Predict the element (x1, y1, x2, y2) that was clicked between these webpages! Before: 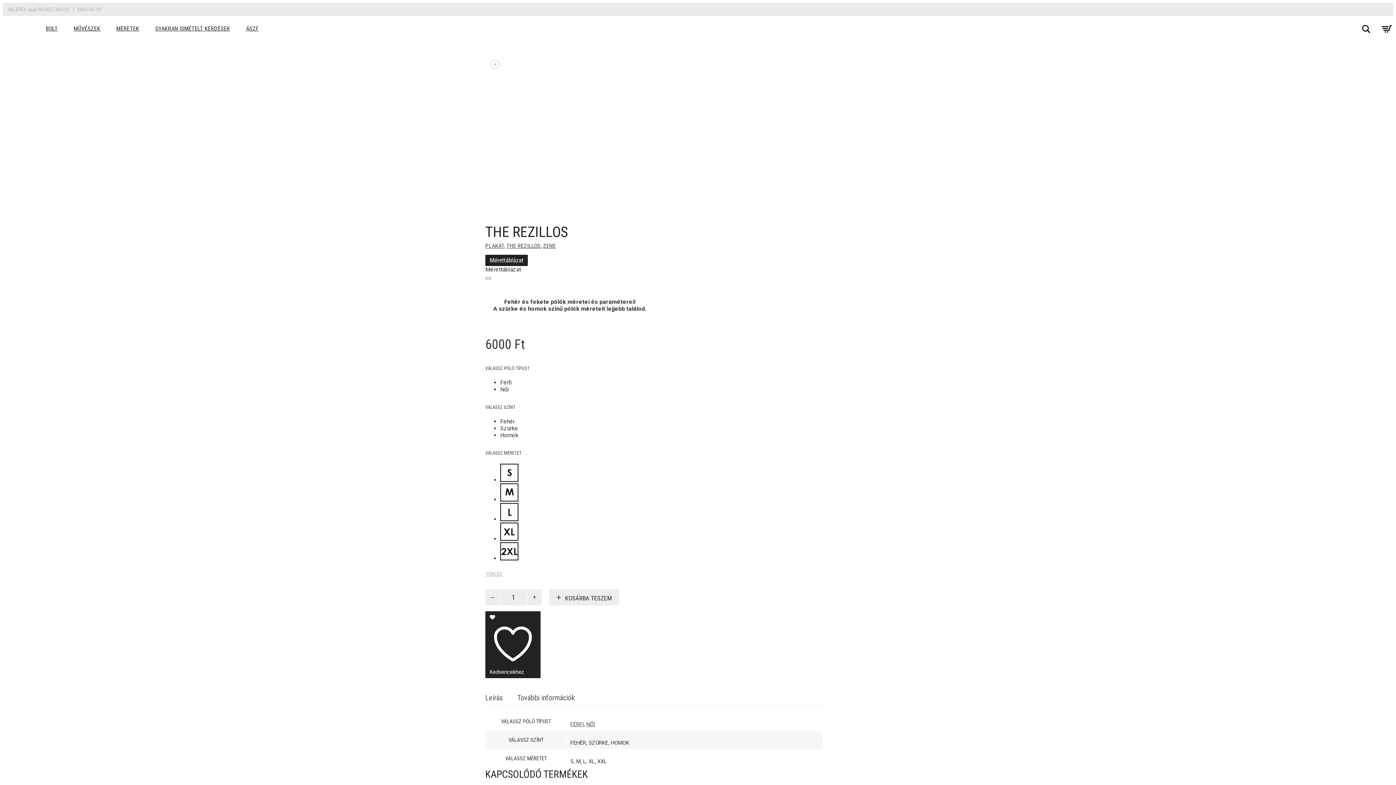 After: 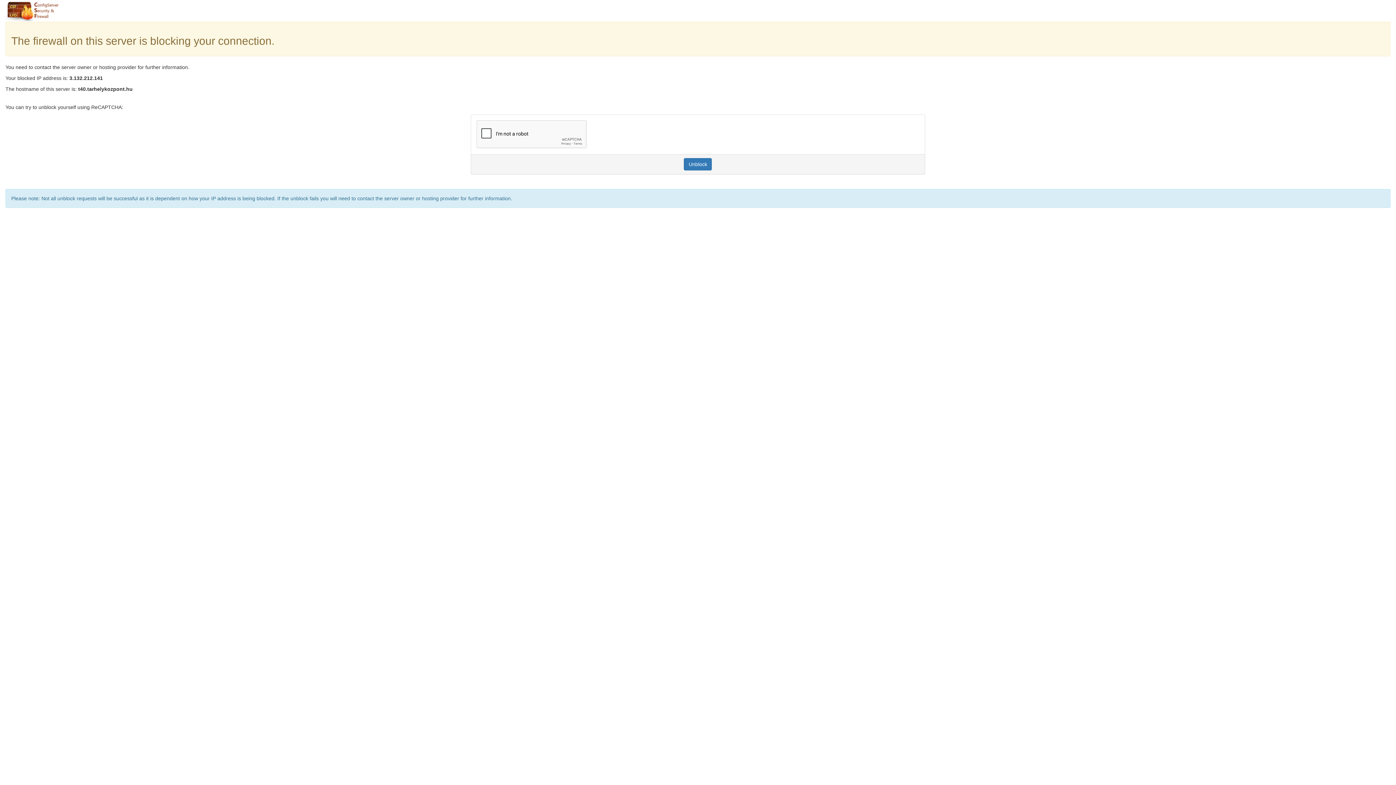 Action: bbox: (485, 242, 504, 249) label: PLAKÁT